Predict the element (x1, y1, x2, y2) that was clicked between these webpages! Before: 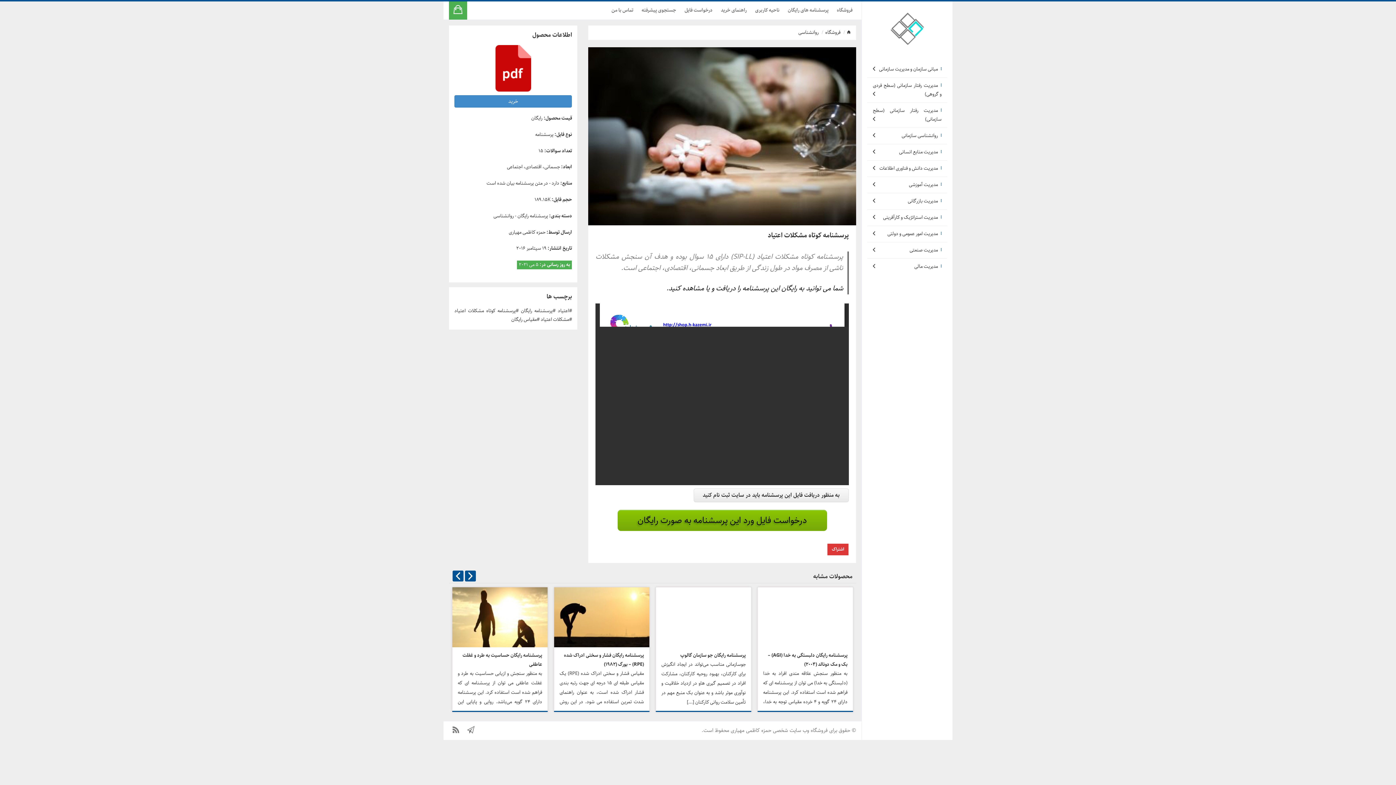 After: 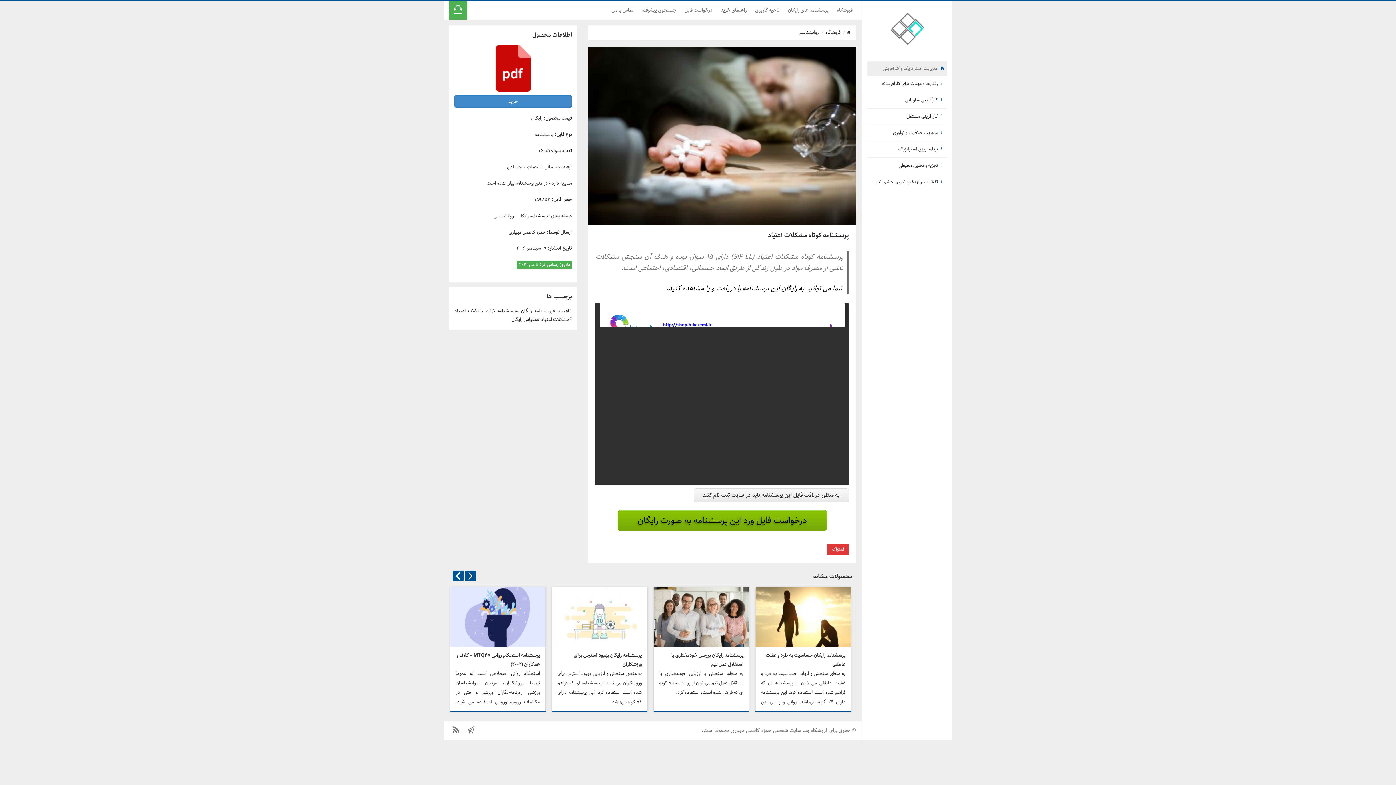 Action: label: مدیریت استراتژیک و کارآفرینی bbox: (867, 209, 947, 226)